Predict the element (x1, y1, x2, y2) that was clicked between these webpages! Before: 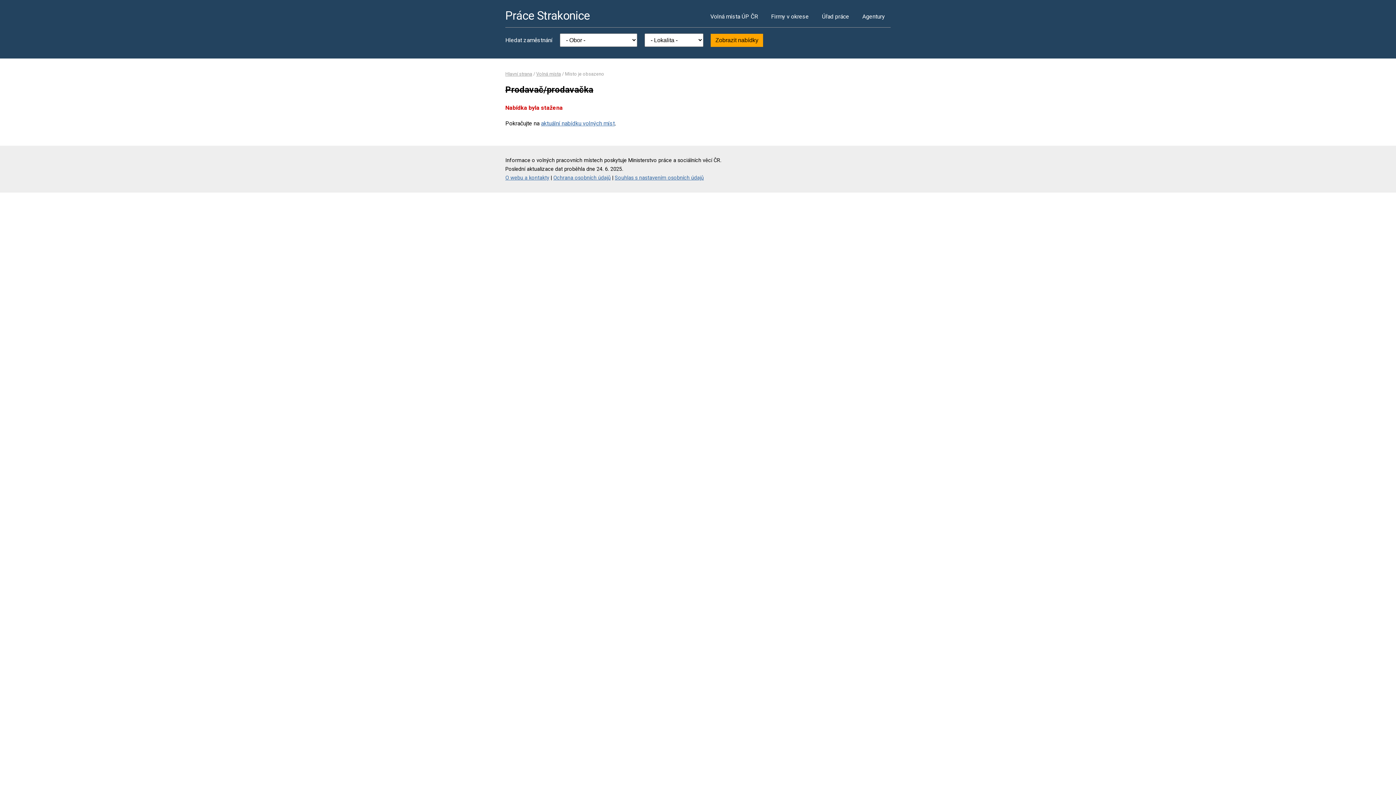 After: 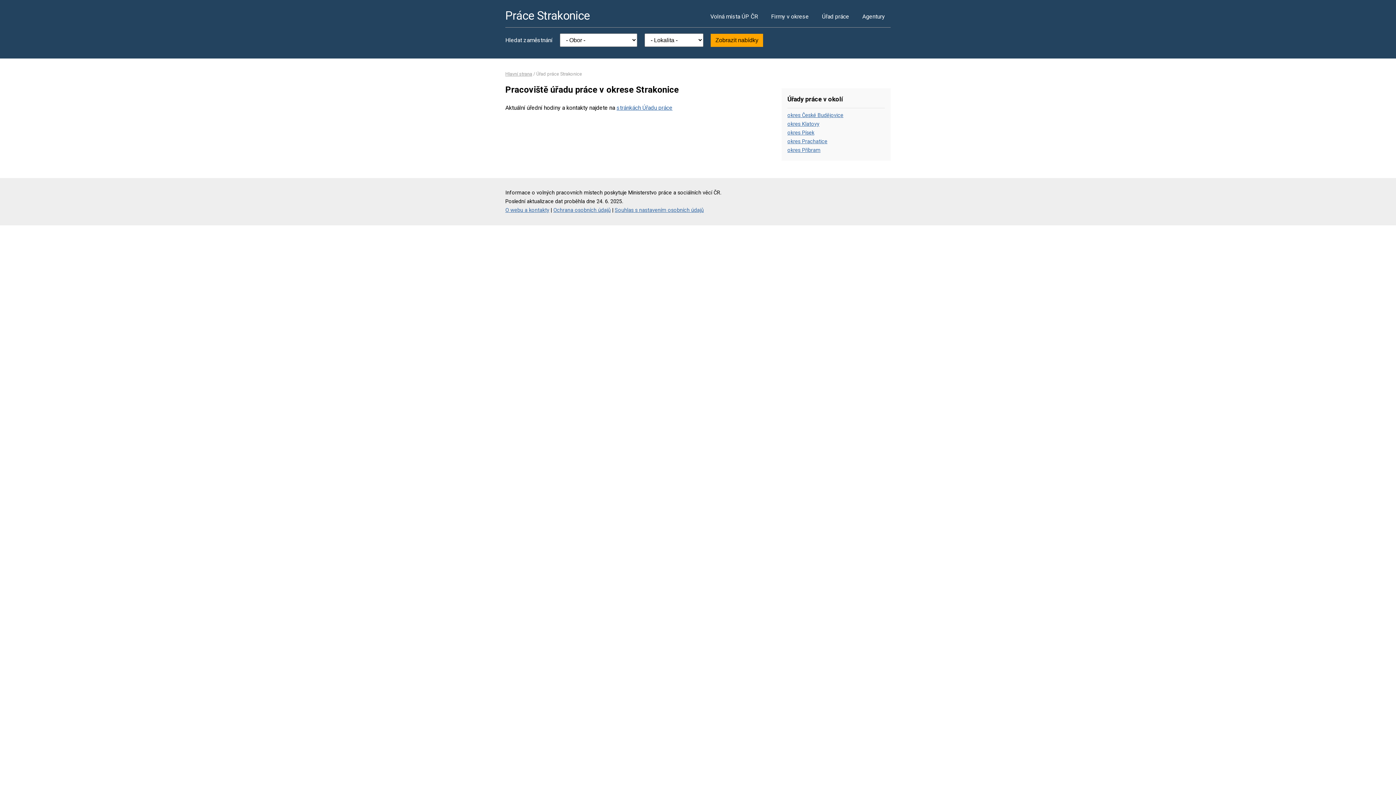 Action: bbox: (816, 5, 855, 27) label: Úřad práce